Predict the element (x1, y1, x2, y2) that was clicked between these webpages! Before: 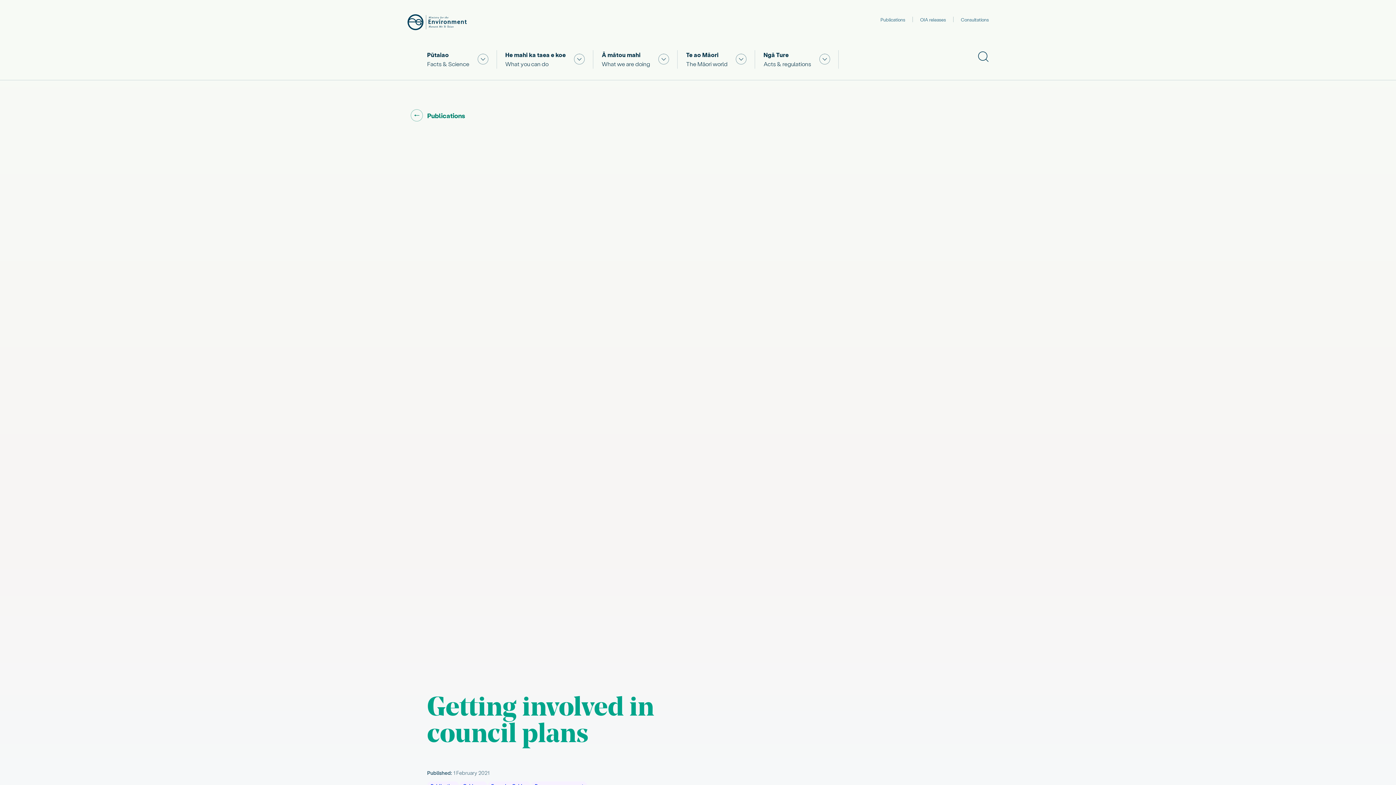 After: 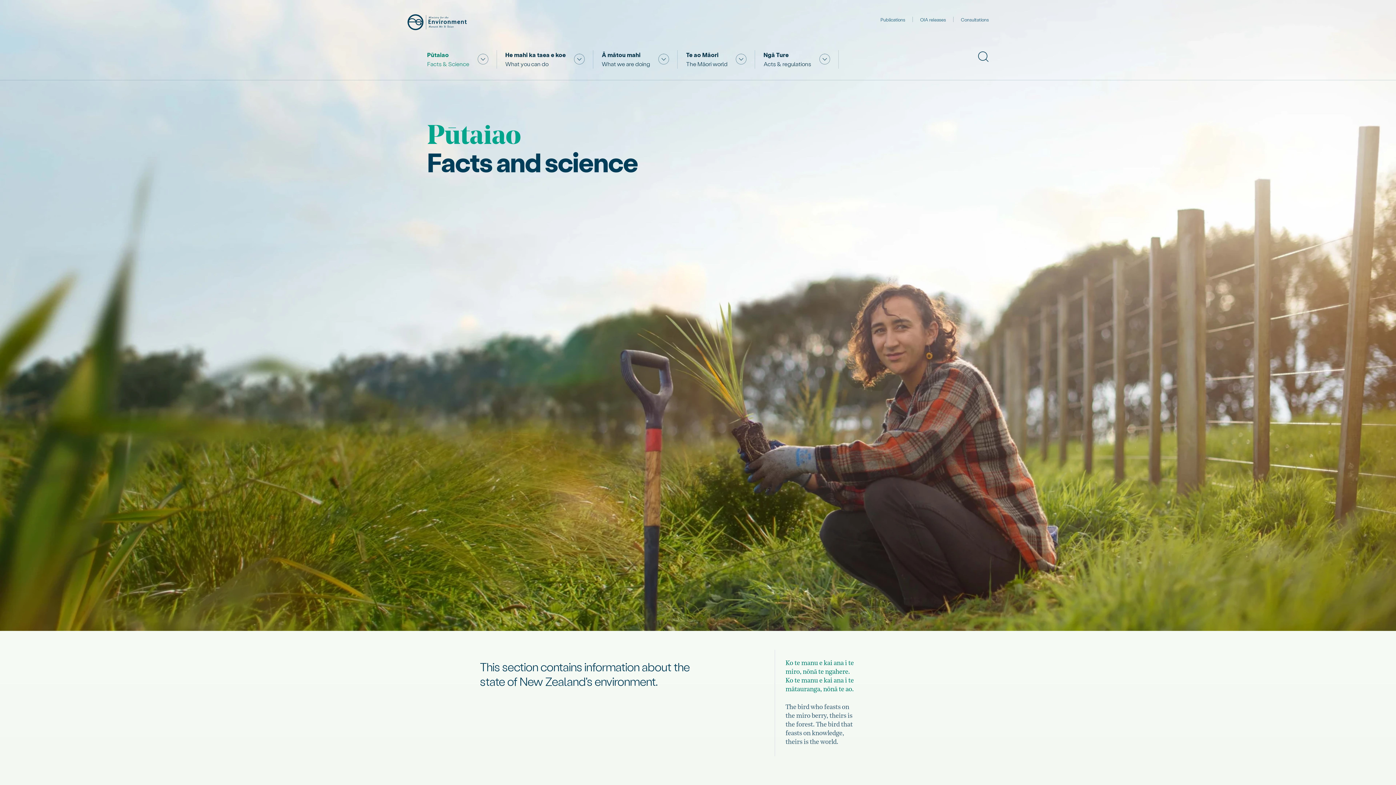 Action: label: Pūtaiao
Facts & Science bbox: (427, 51, 469, 67)